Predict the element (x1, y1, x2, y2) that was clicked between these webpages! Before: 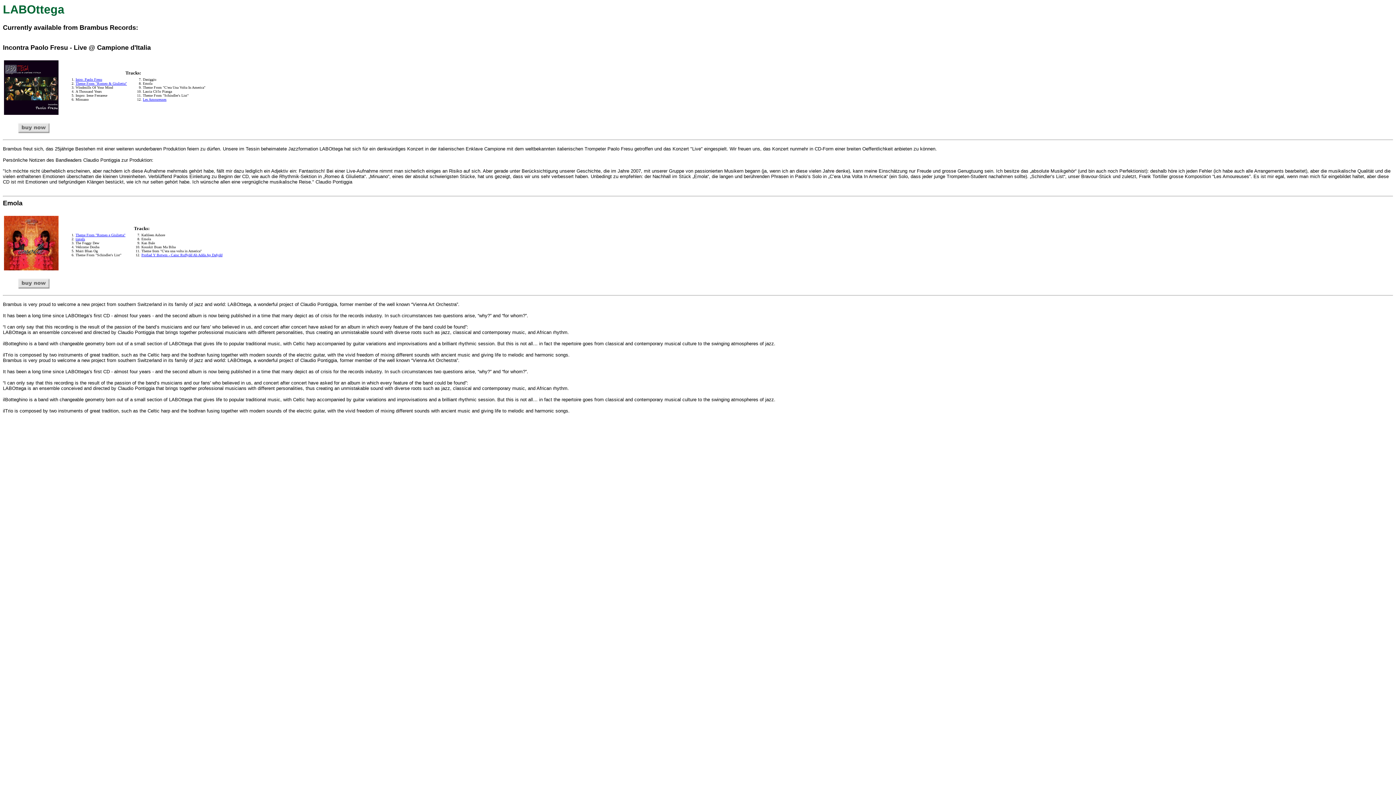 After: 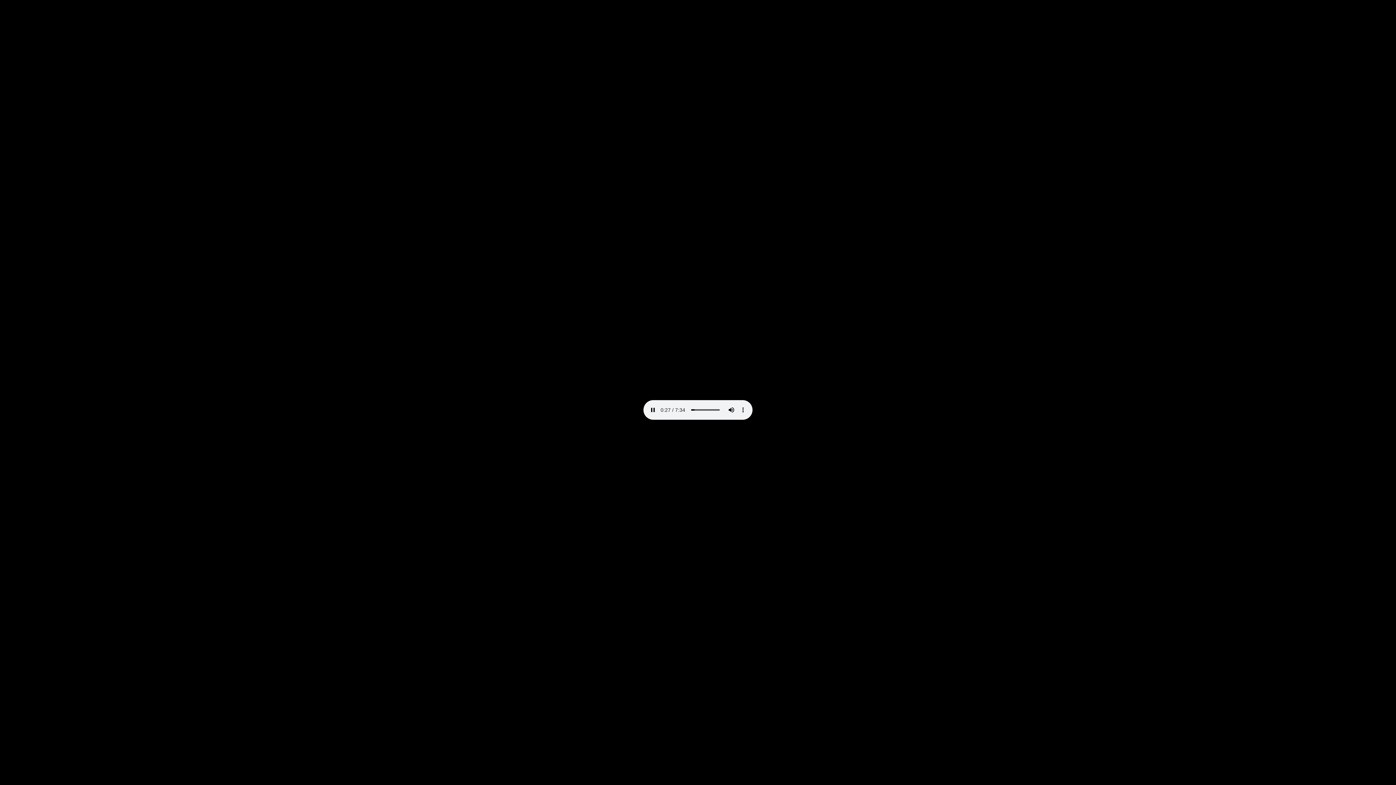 Action: label: Theme From "Romeo e Giulietta" bbox: (75, 233, 125, 237)